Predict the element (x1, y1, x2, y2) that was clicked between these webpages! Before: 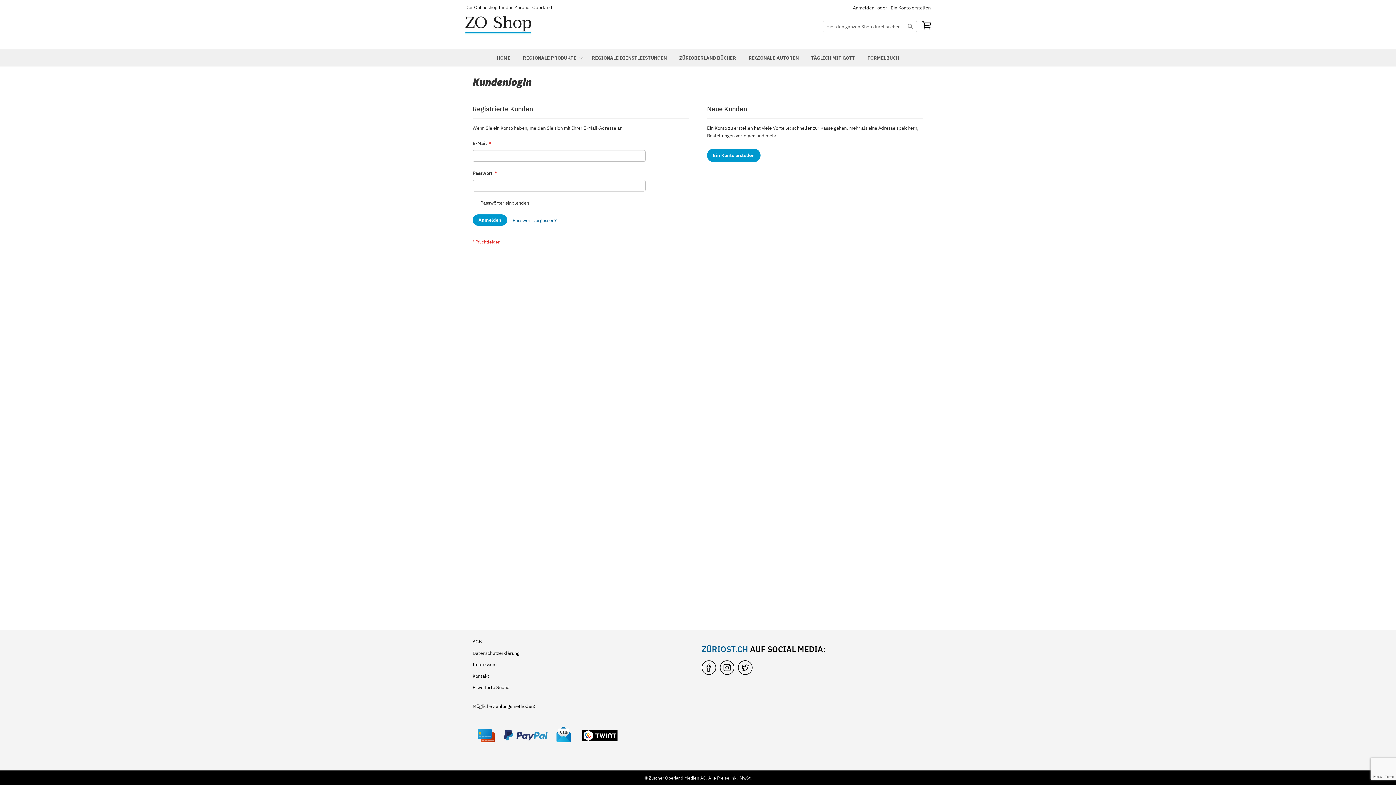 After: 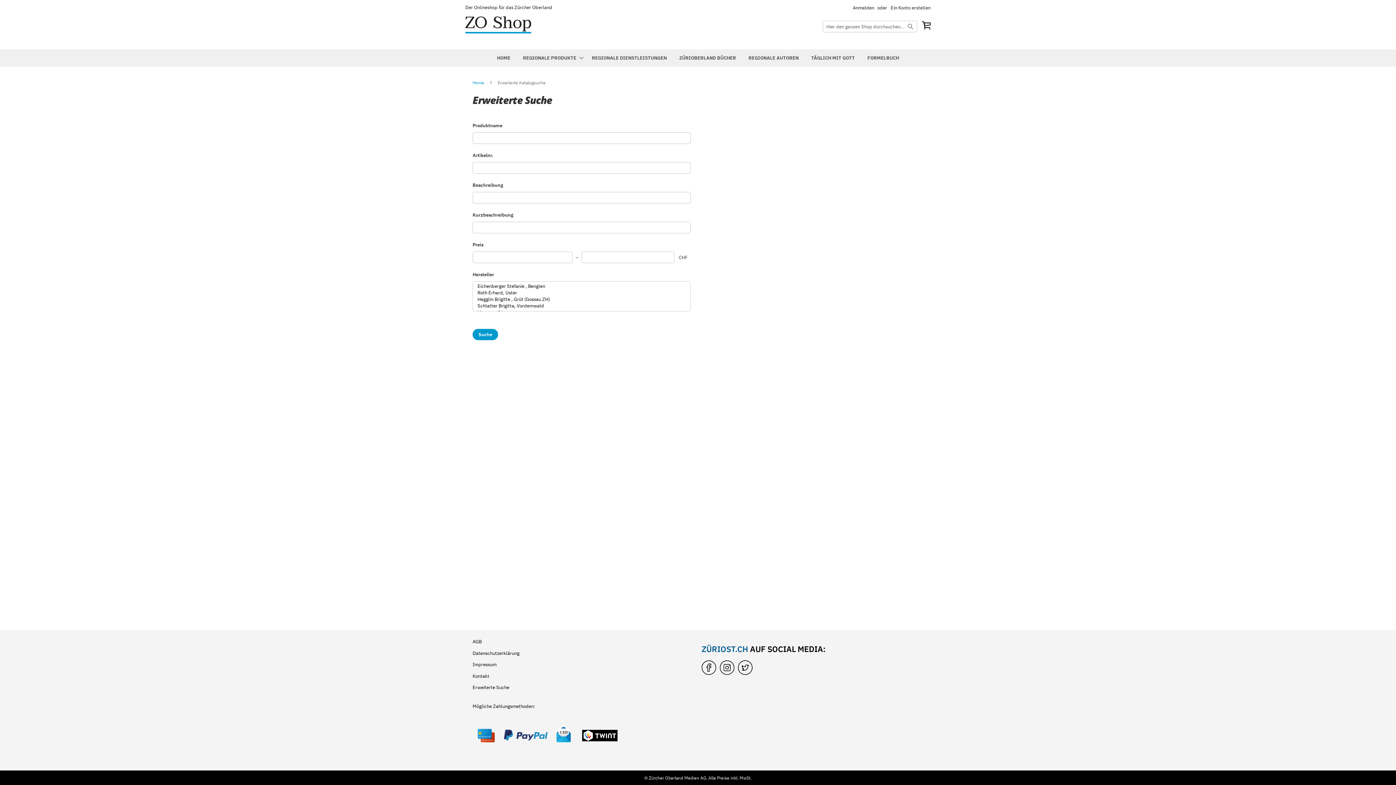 Action: label: Erweiterte Suche bbox: (472, 684, 509, 691)